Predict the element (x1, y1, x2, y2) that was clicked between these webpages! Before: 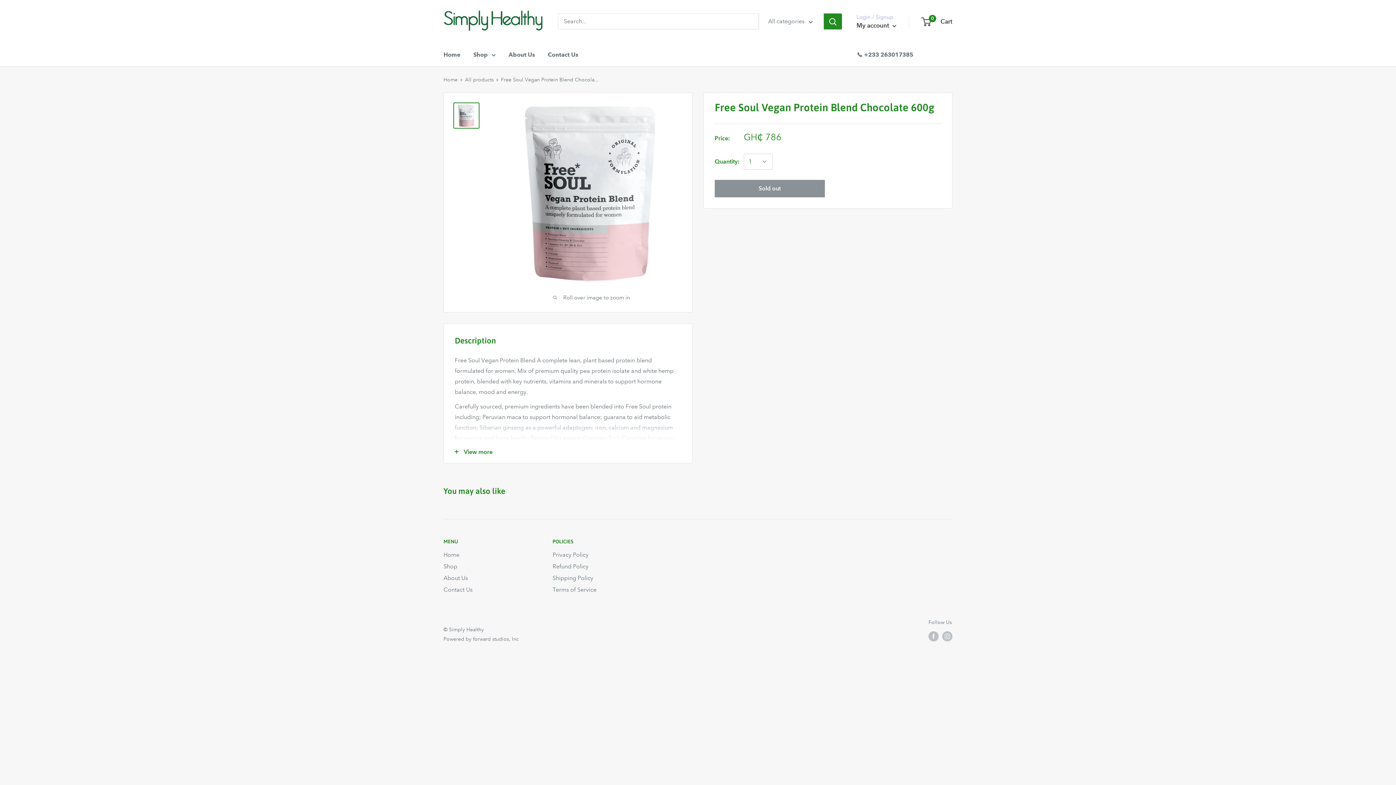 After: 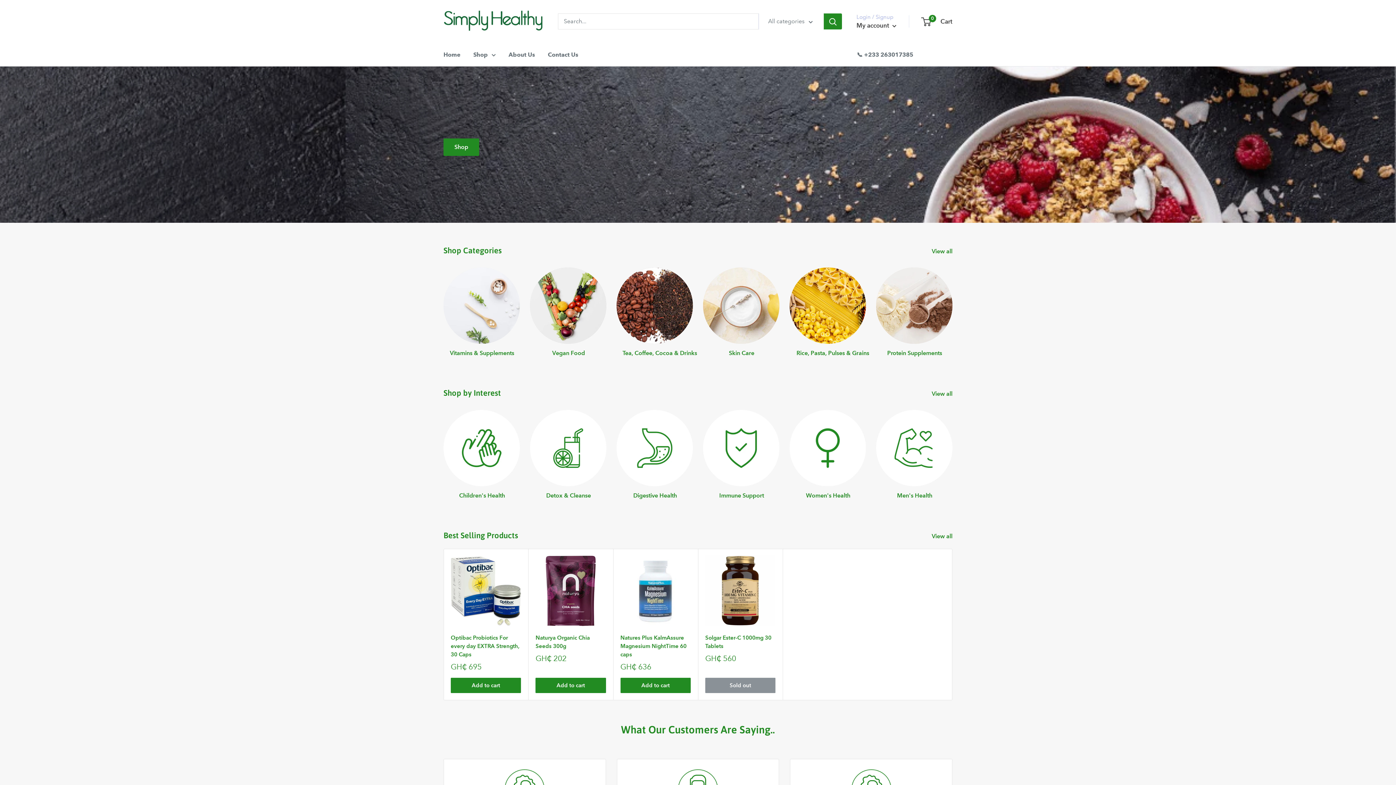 Action: bbox: (443, 76, 457, 82) label: Home